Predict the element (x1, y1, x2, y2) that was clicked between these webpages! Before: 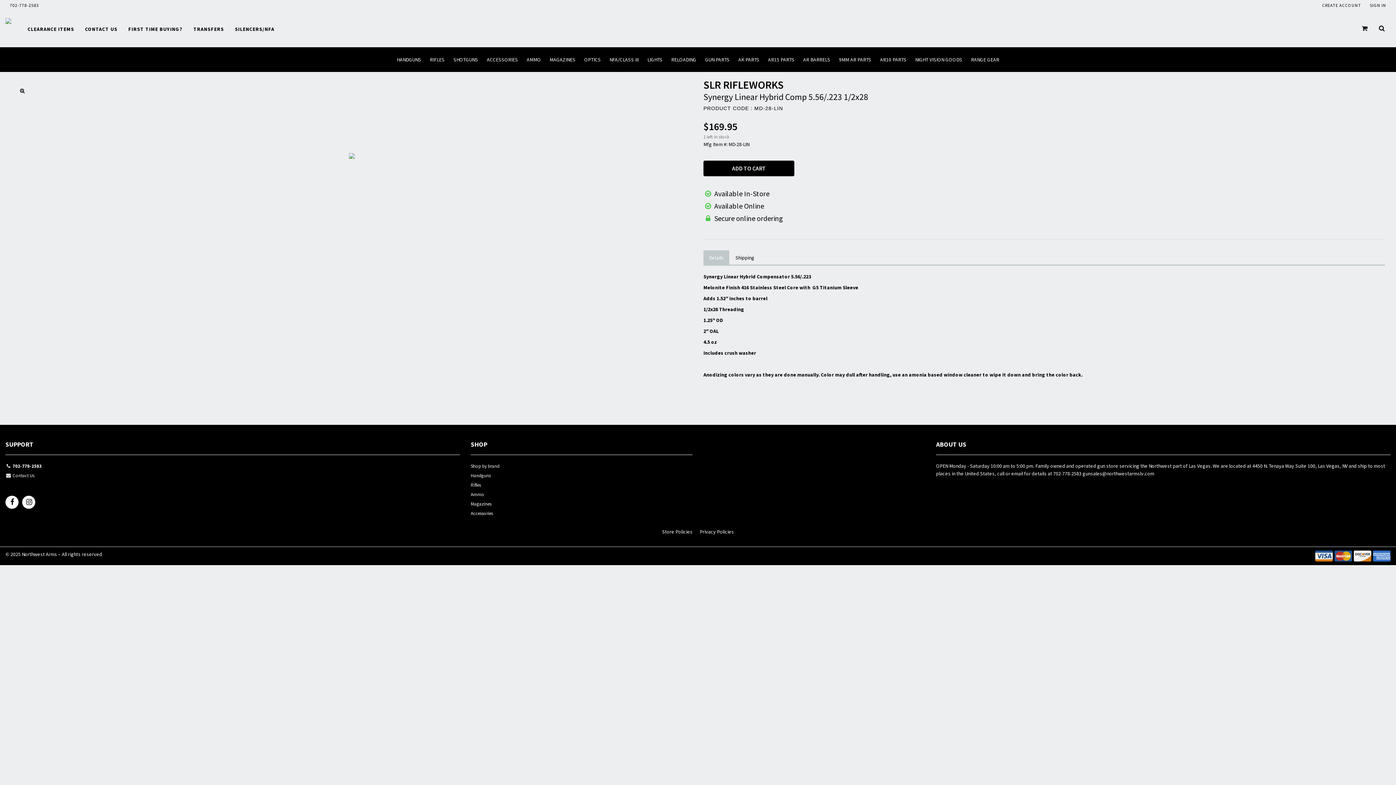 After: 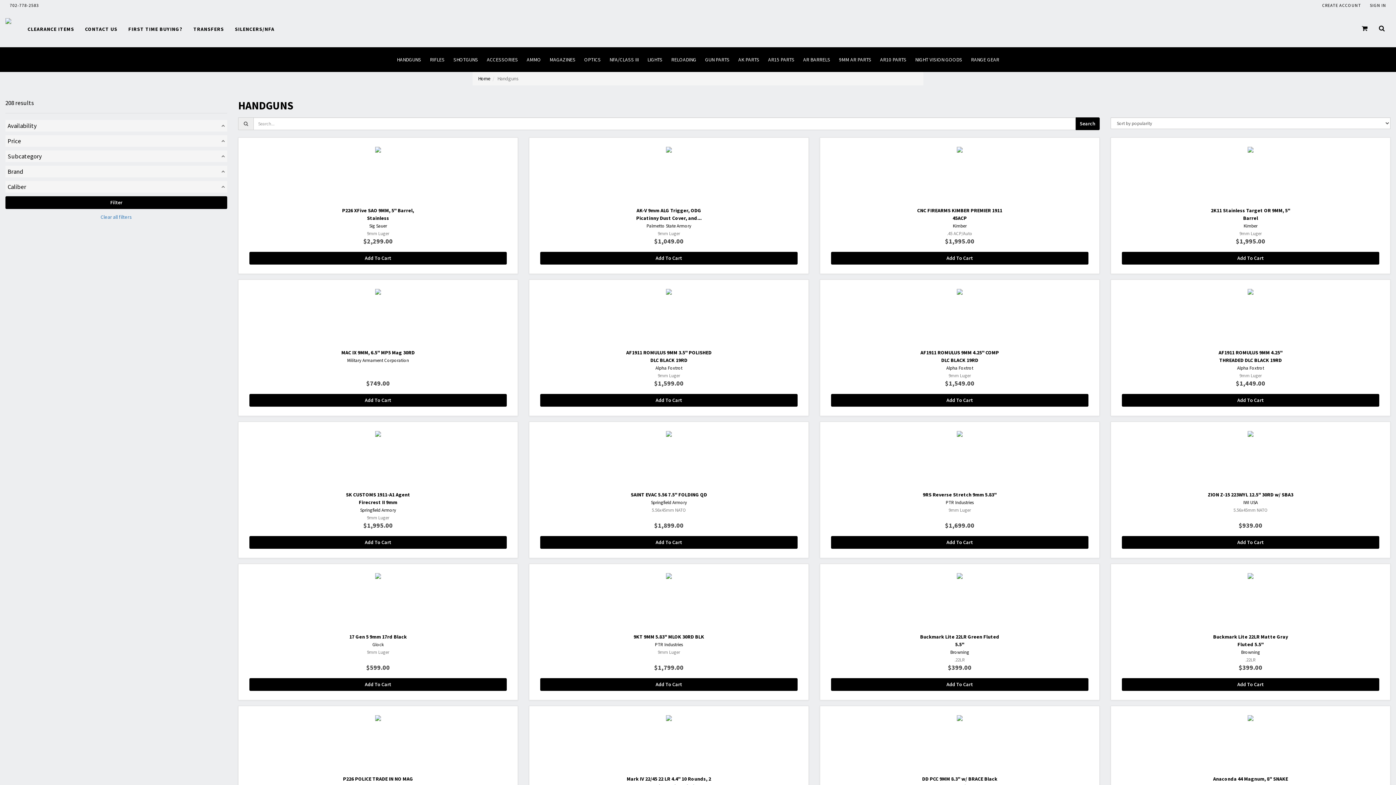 Action: label: HANDGUNS bbox: (392, 47, 425, 72)